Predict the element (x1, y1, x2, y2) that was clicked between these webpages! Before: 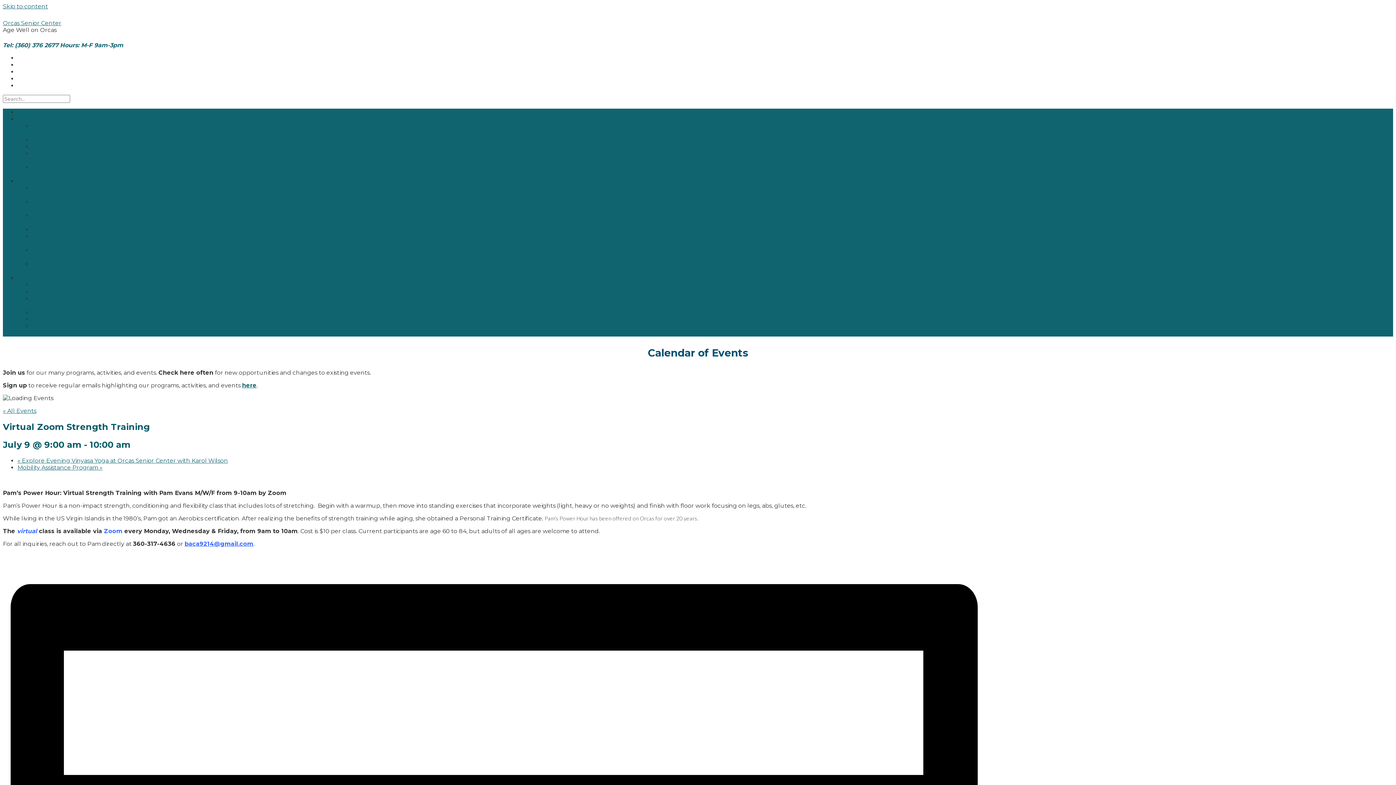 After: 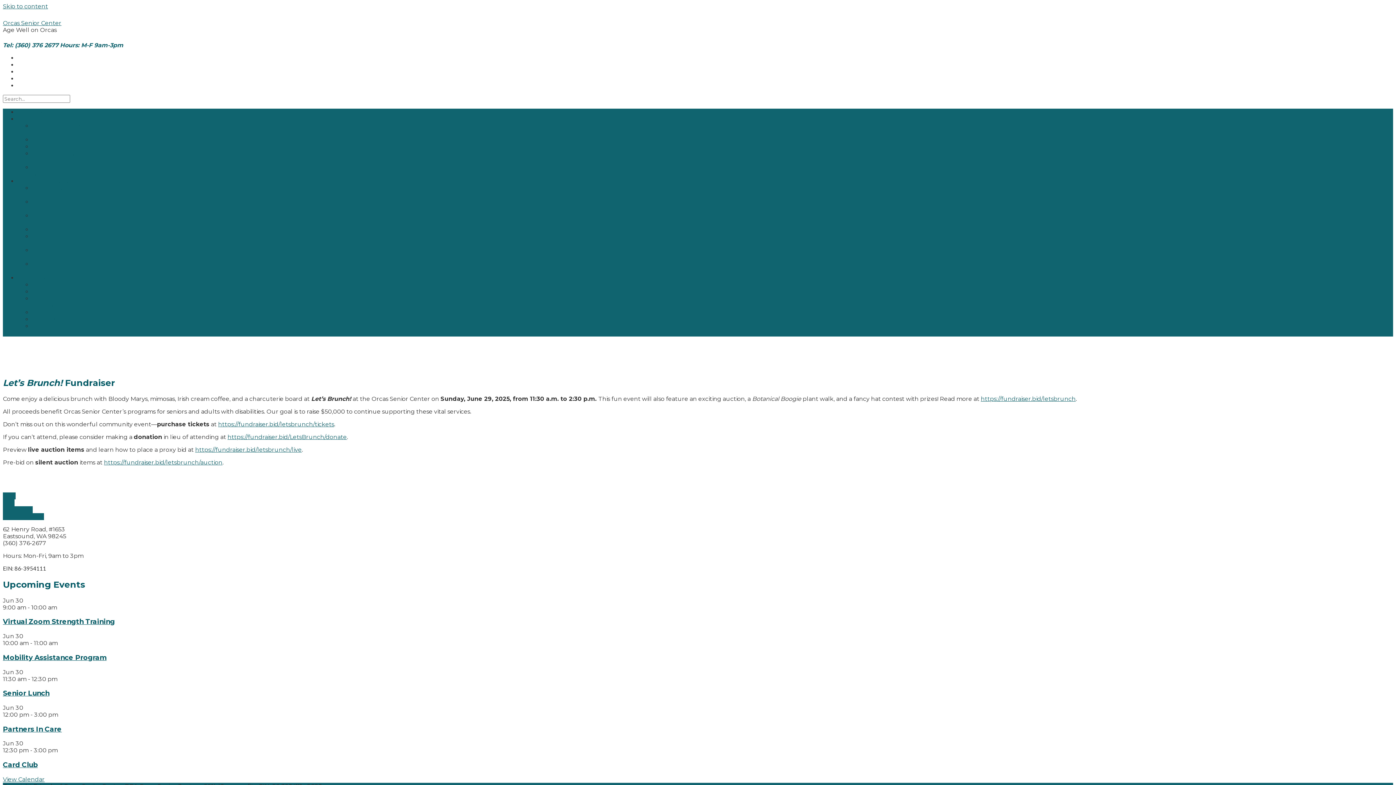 Action: label: Home bbox: (17, 108, 68, 115)